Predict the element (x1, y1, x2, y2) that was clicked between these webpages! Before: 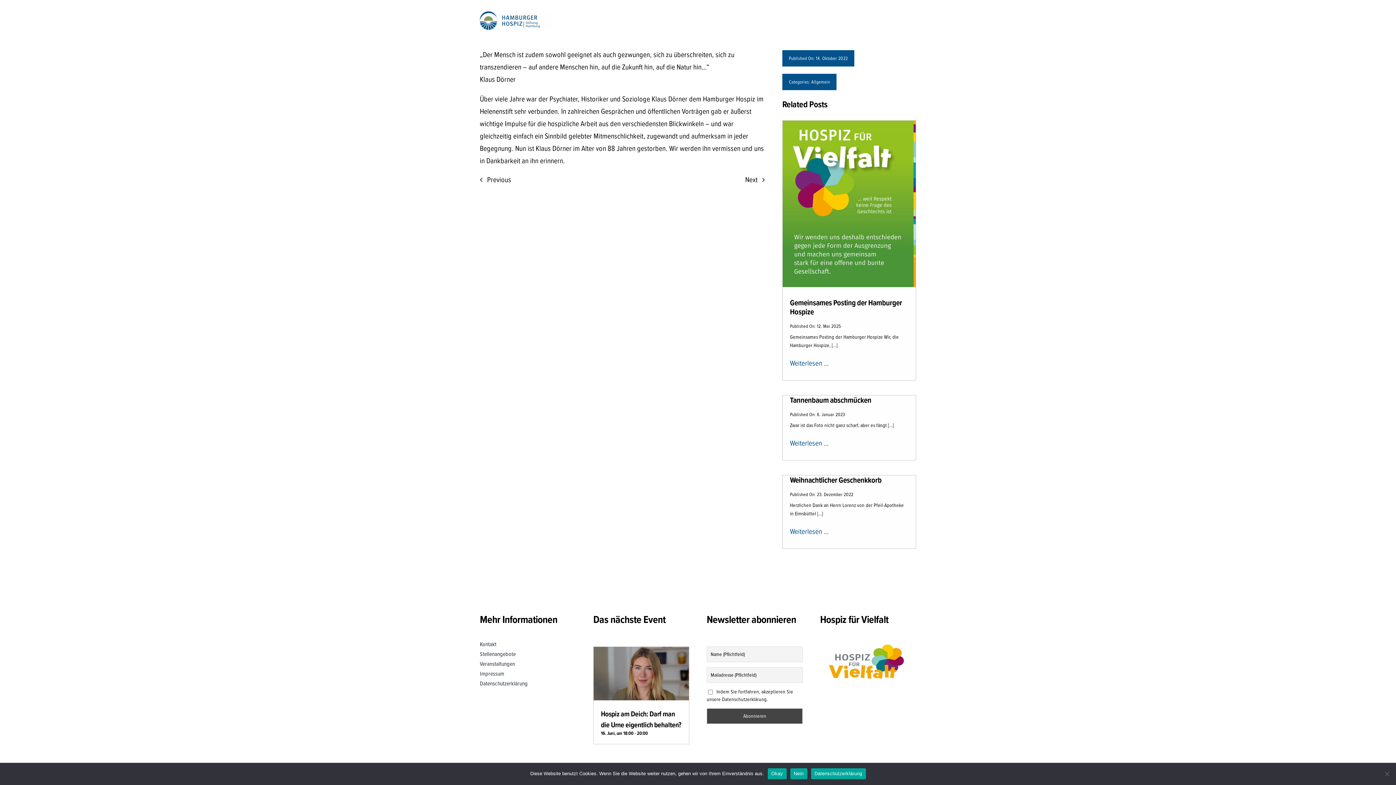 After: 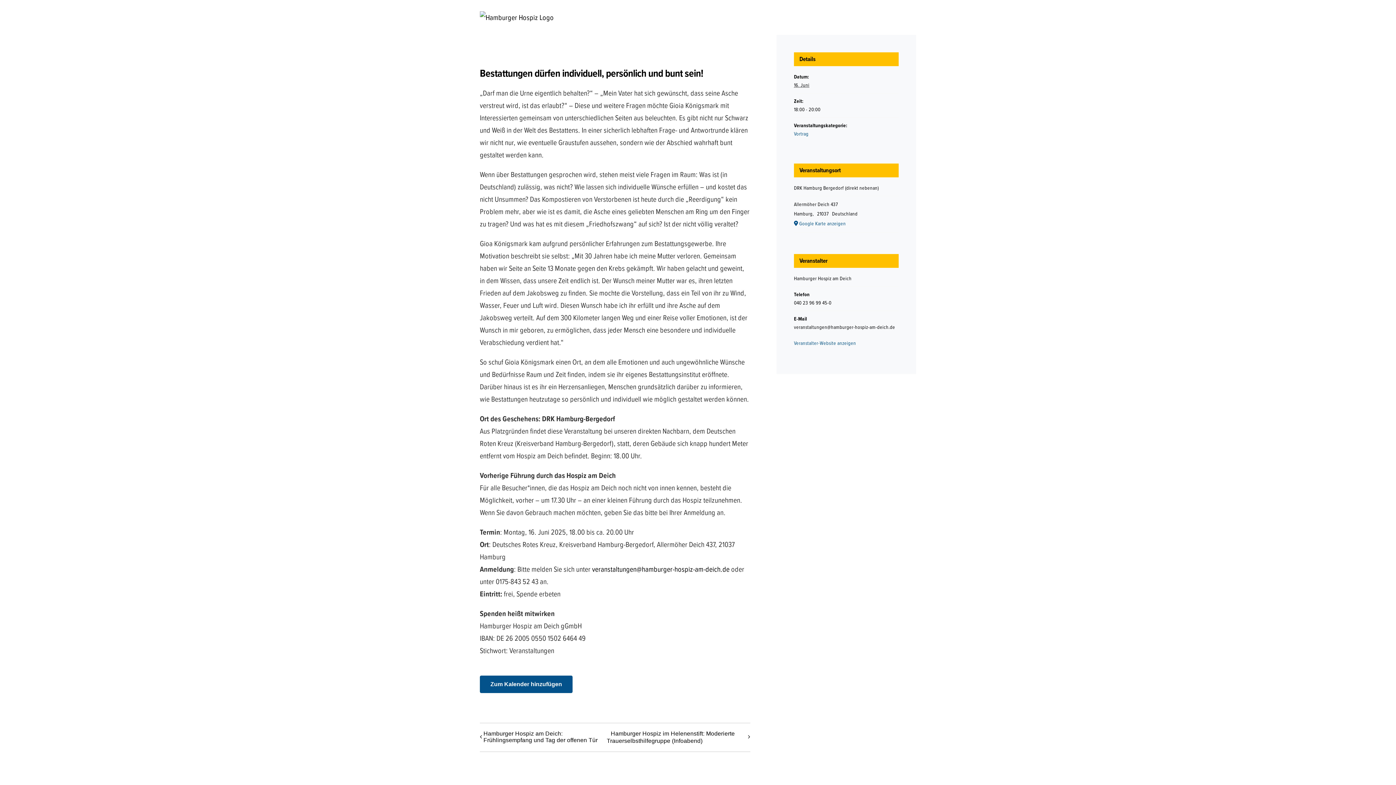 Action: label: Hospiz am Deich: Darf man die Urne eigentlich behalten? bbox: (593, 648, 689, 658)